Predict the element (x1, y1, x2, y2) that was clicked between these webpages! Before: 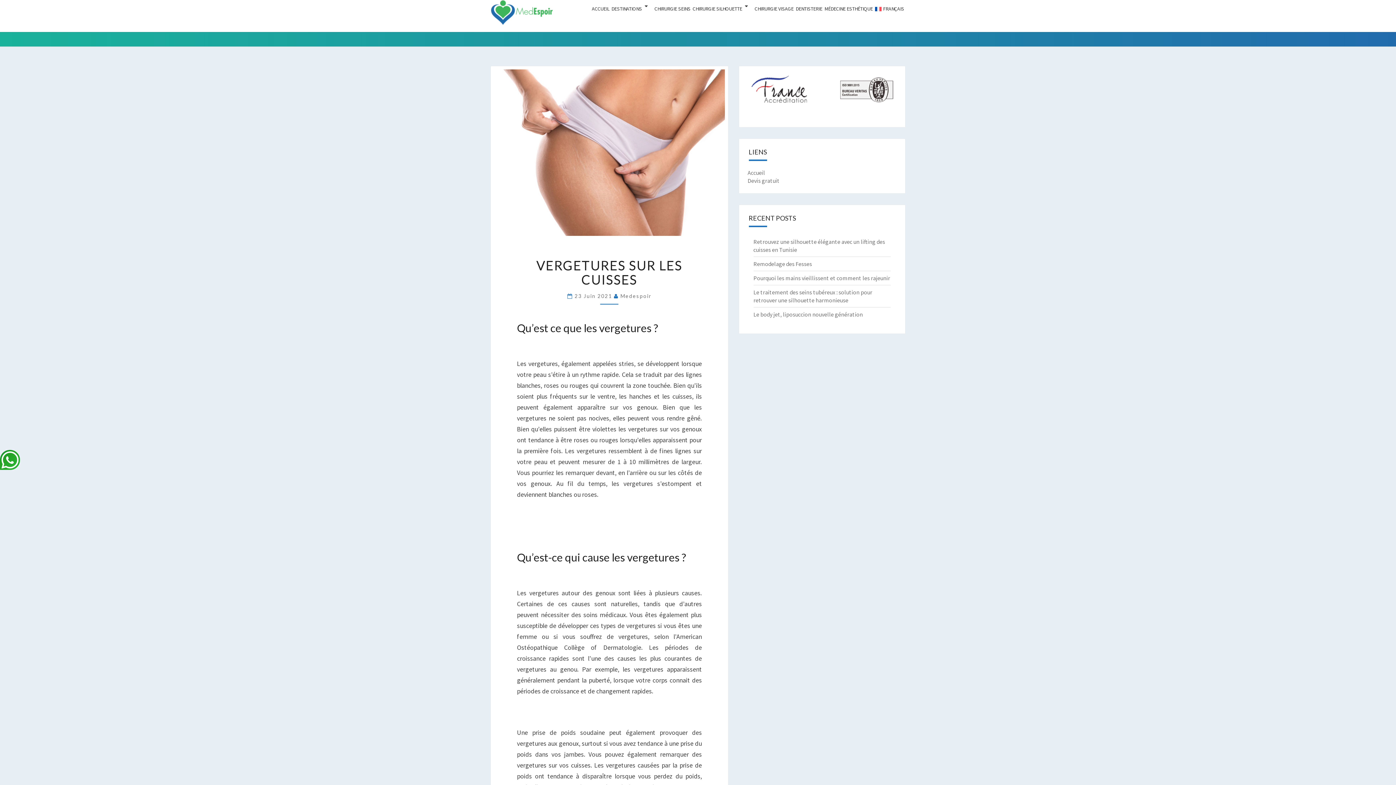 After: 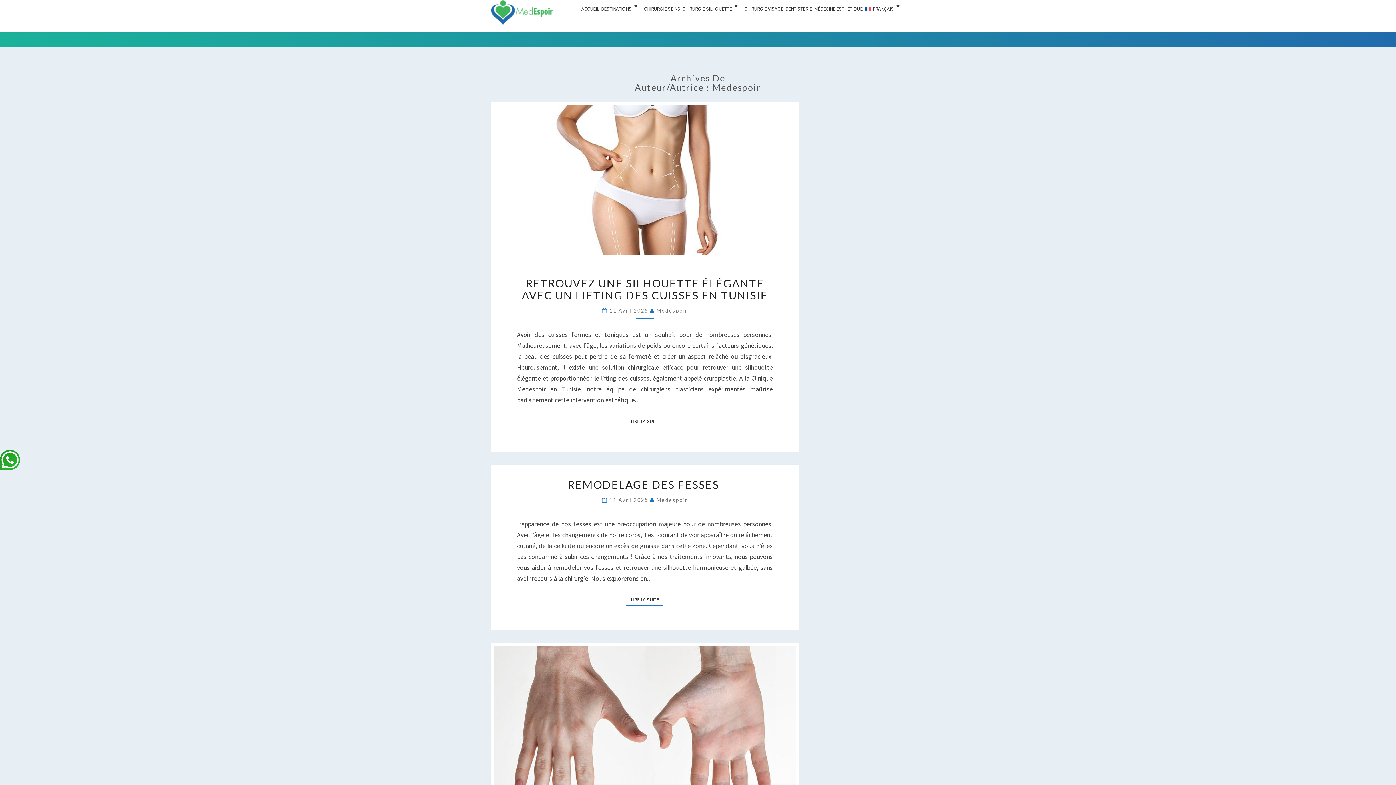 Action: label: Medespoir bbox: (620, 292, 651, 299)